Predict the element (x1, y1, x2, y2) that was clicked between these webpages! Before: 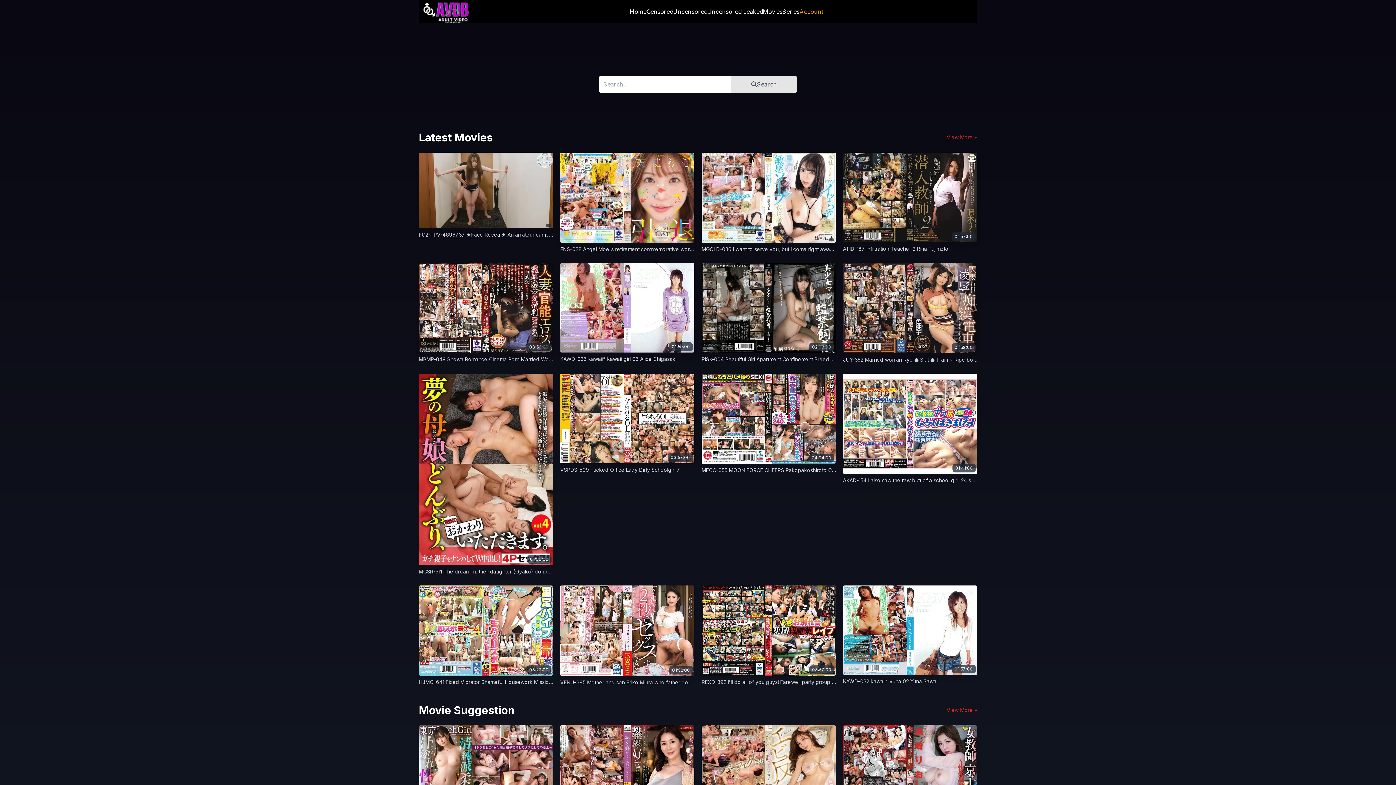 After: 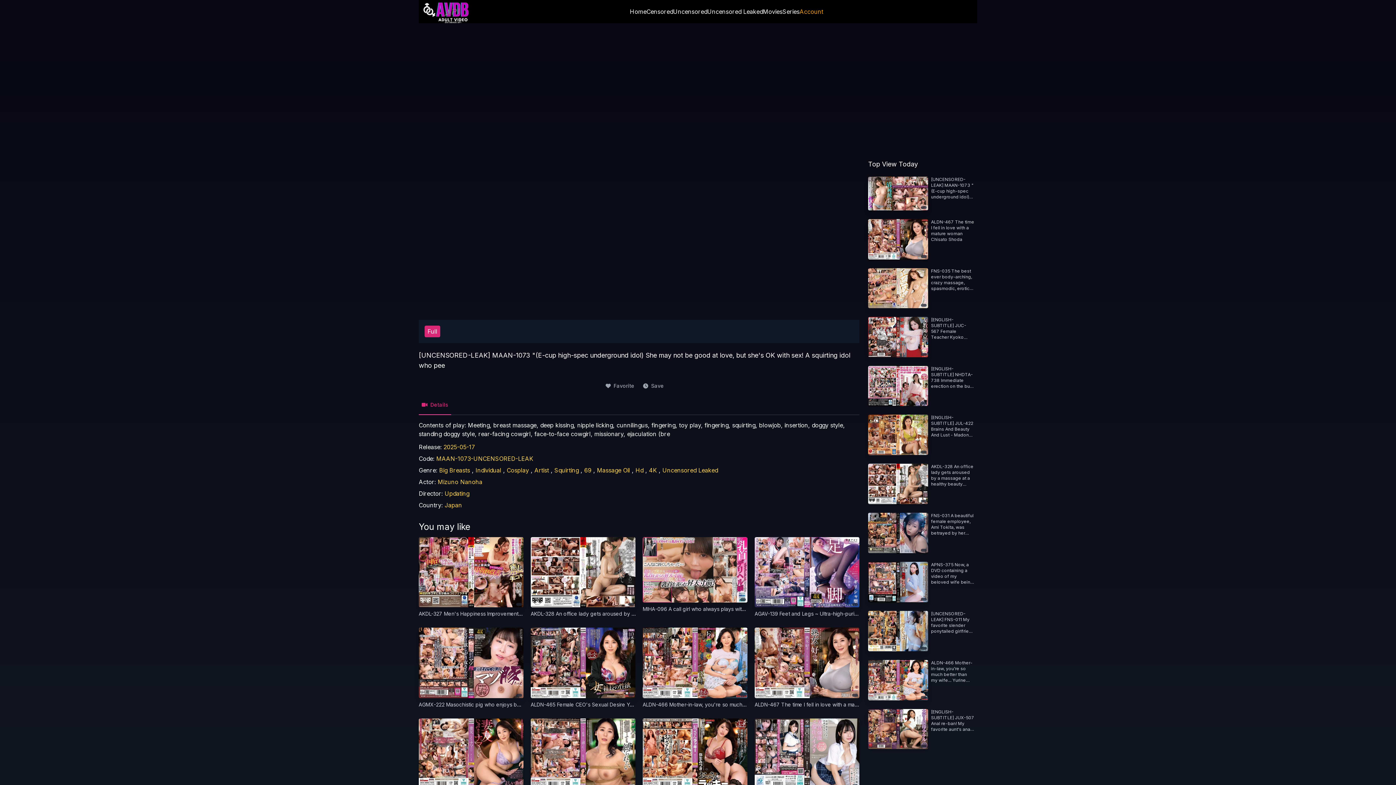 Action: bbox: (418, 725, 553, 801)